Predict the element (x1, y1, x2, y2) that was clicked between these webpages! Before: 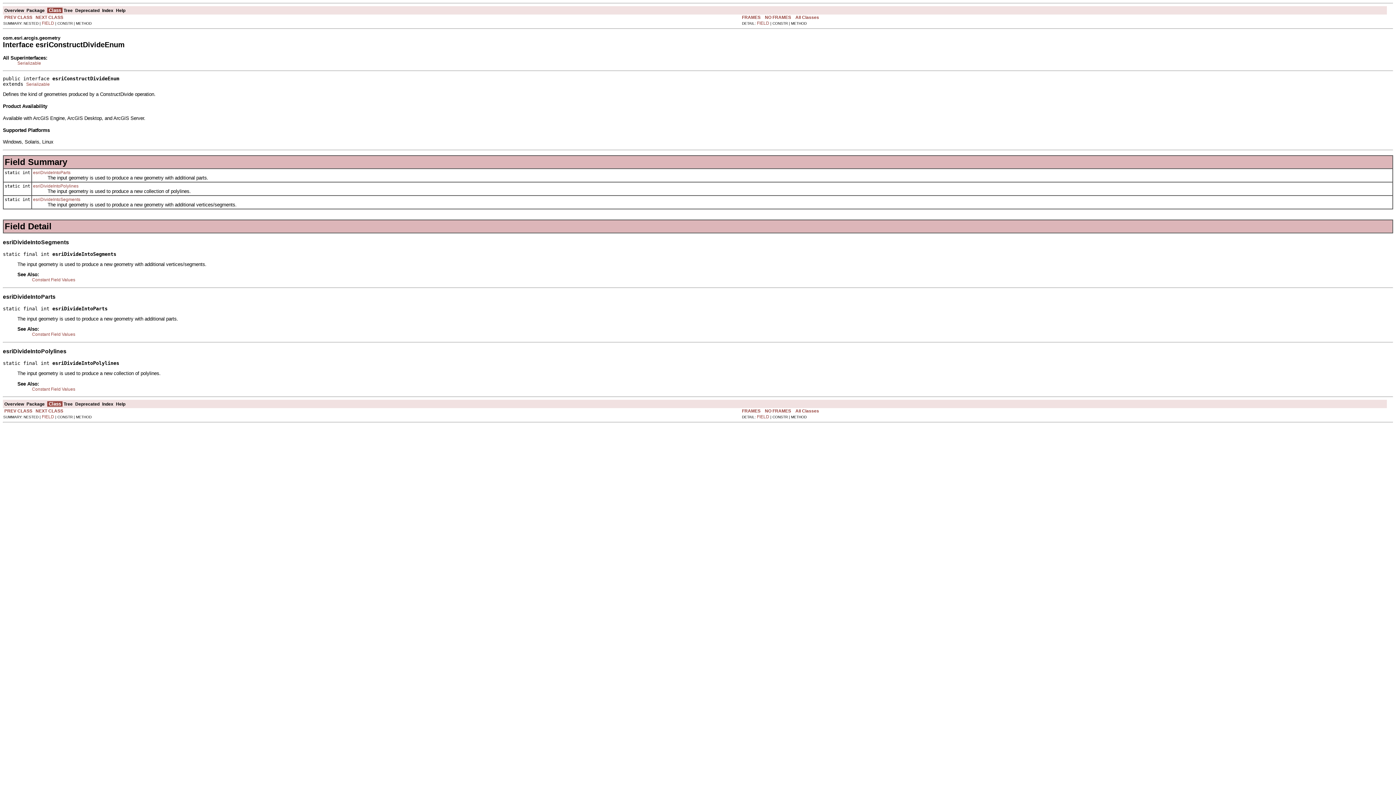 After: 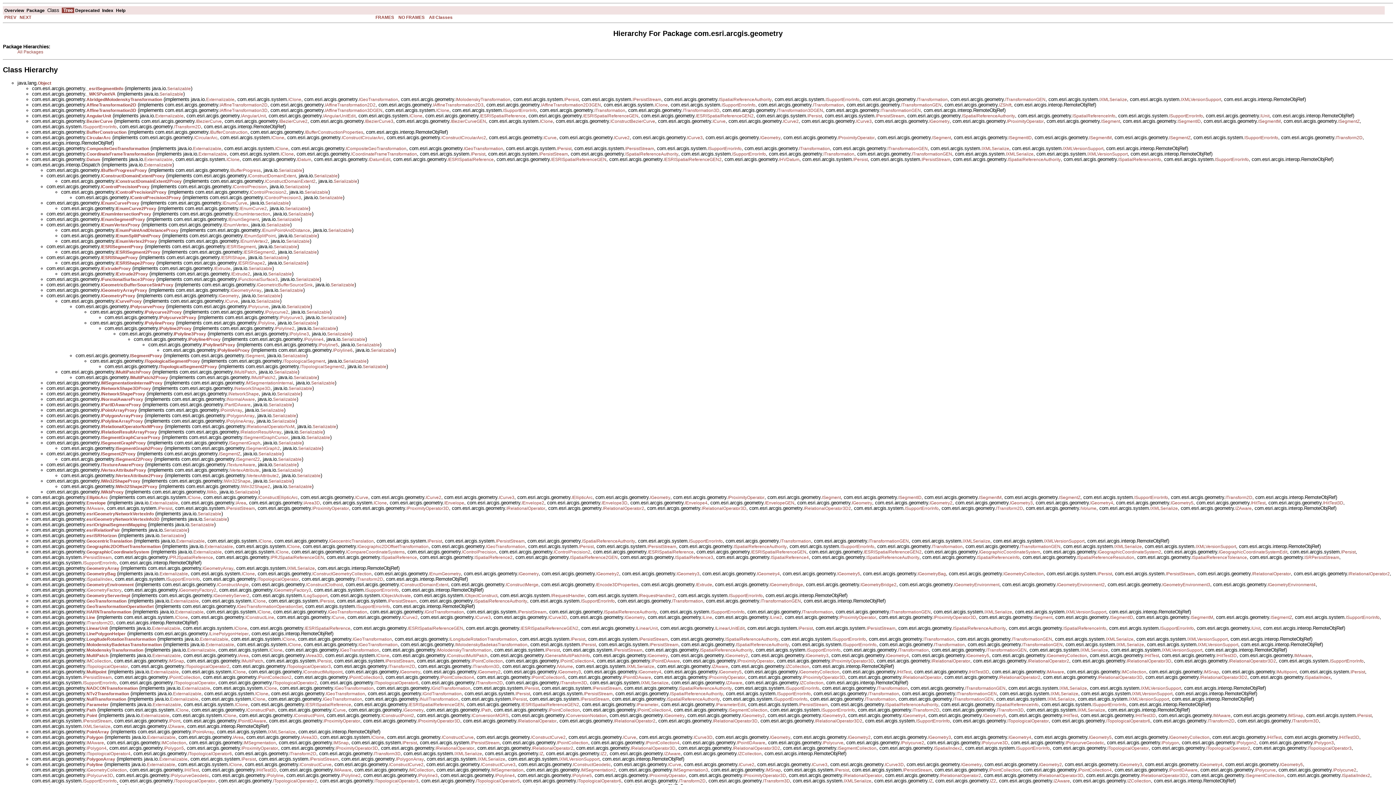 Action: bbox: (63, 7, 72, 12) label: Tree